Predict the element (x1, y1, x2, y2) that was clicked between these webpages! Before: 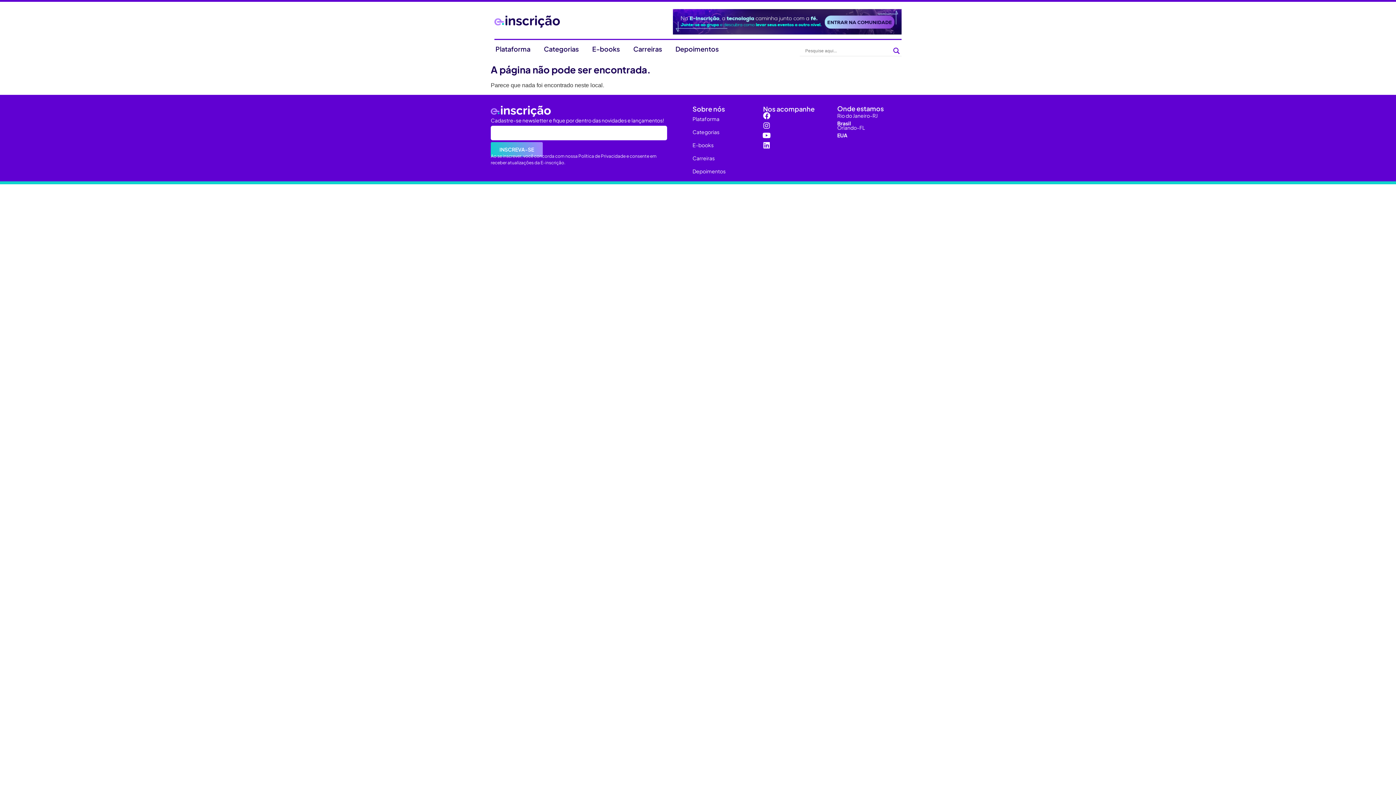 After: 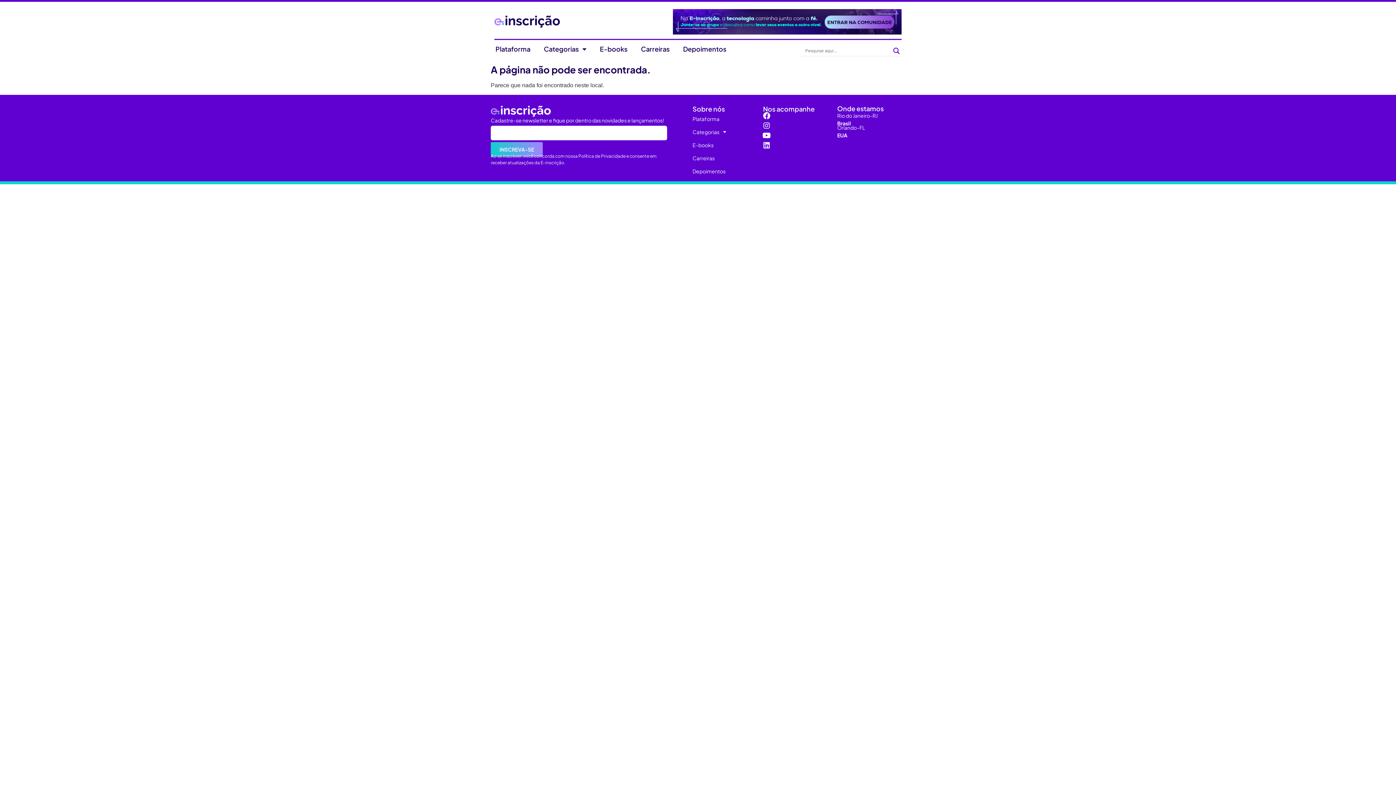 Action: bbox: (763, 141, 770, 149) label: Linkedin